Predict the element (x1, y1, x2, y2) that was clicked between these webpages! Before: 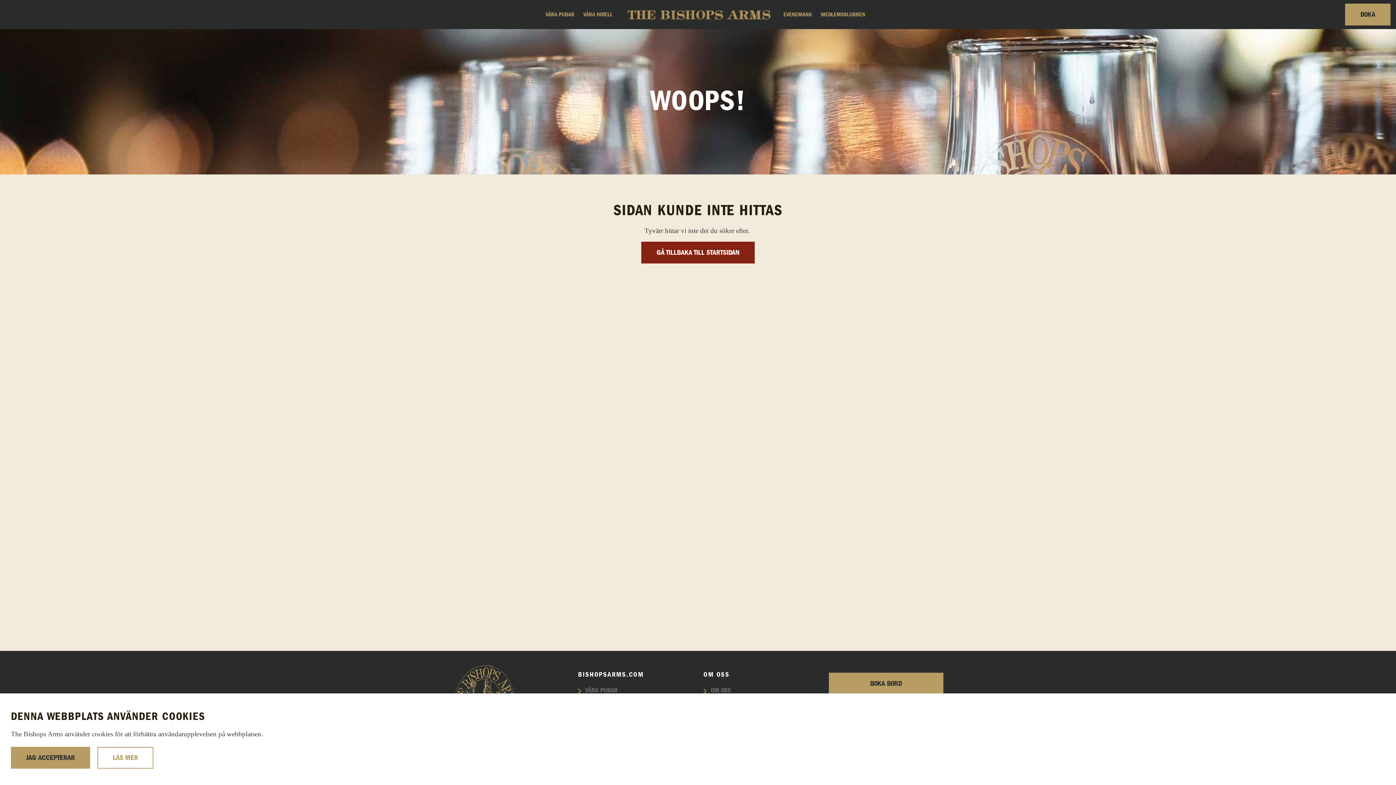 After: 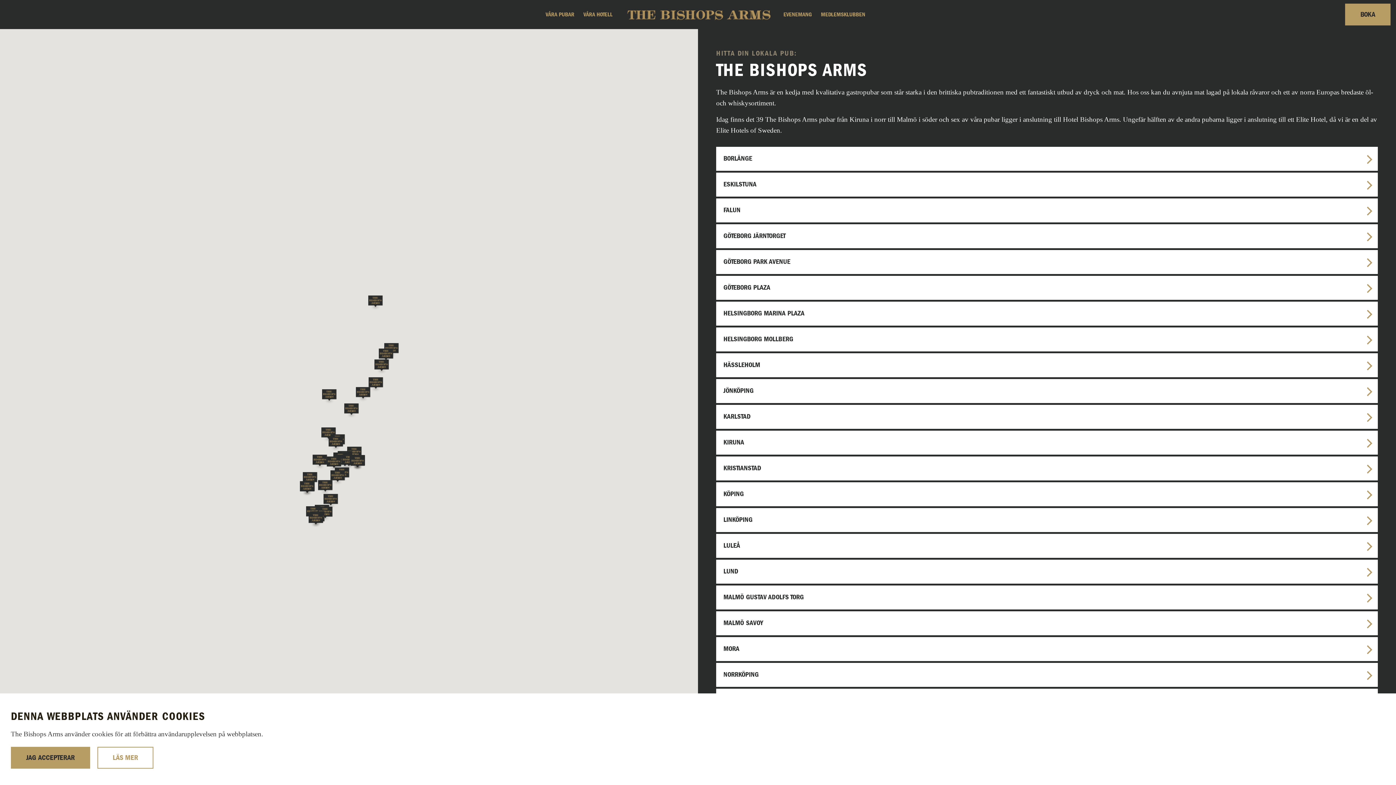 Action: bbox: (542, 0, 578, 28) label: VÅRA PUBAR